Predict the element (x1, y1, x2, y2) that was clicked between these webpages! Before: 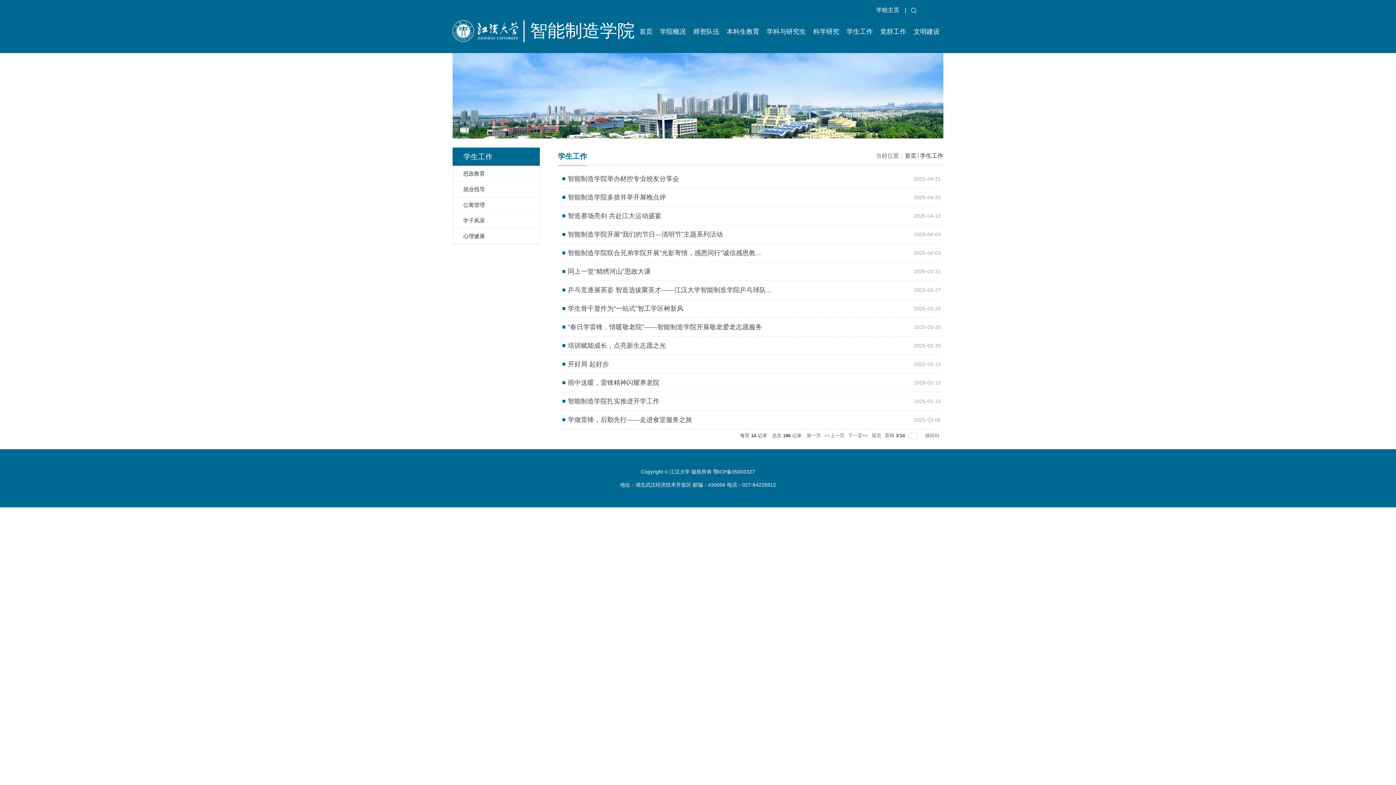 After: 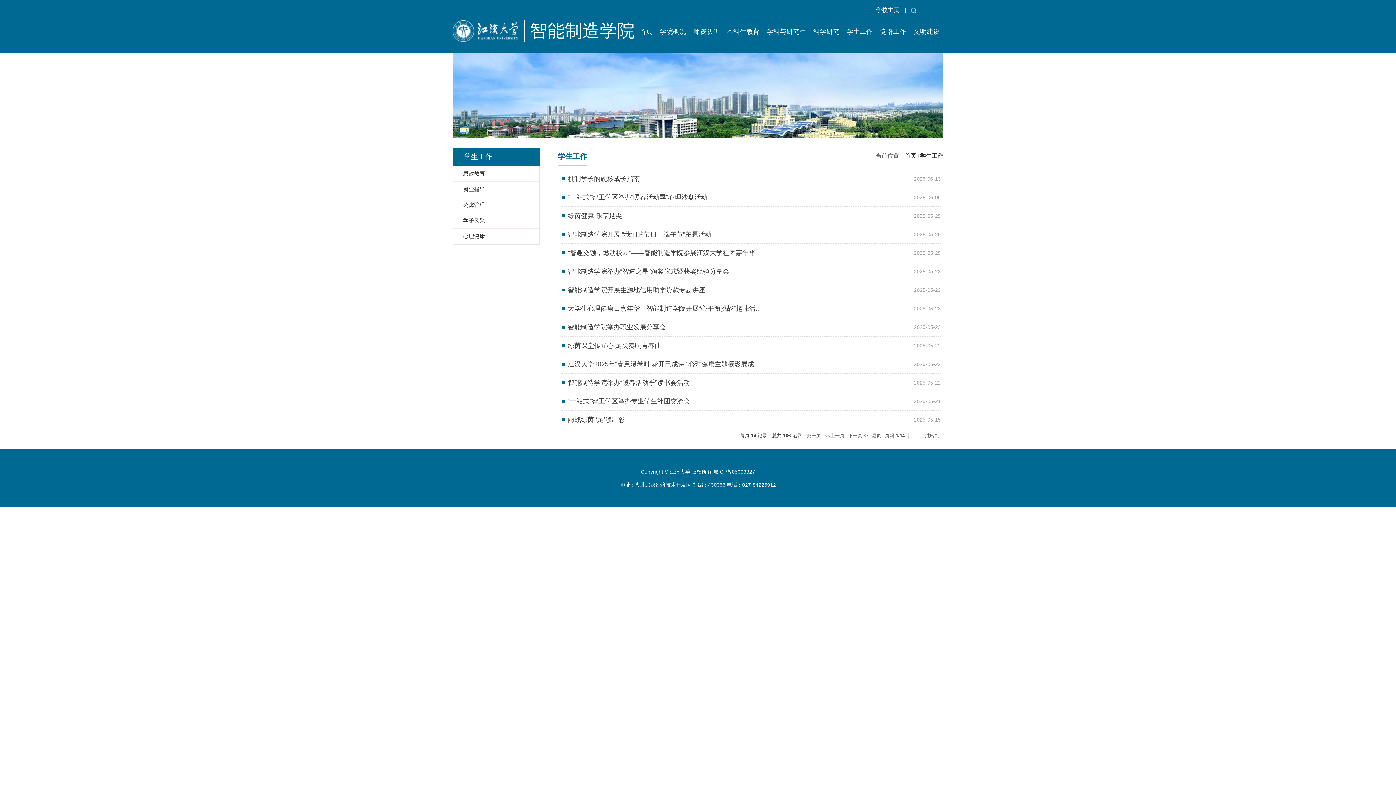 Action: bbox: (806, 431, 821, 440) label: 第一页